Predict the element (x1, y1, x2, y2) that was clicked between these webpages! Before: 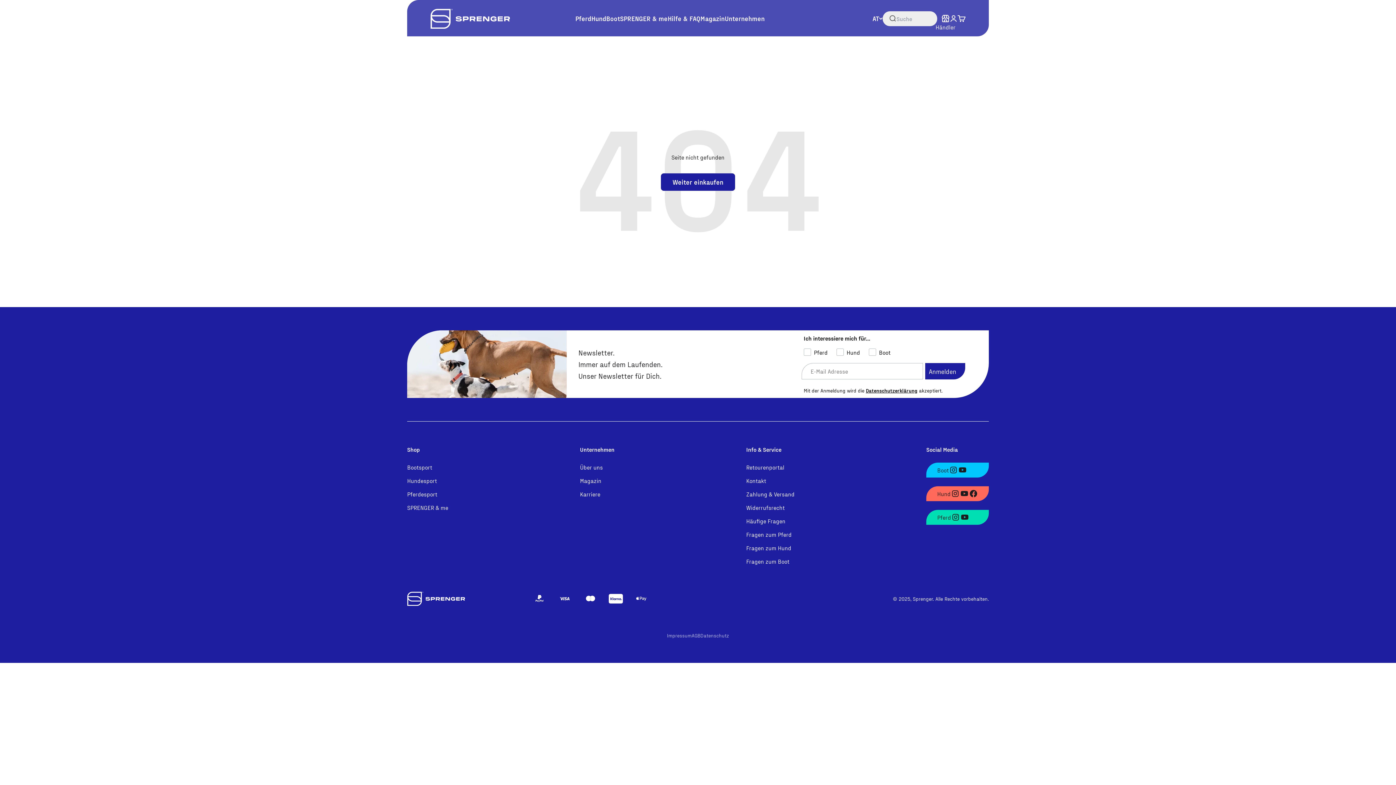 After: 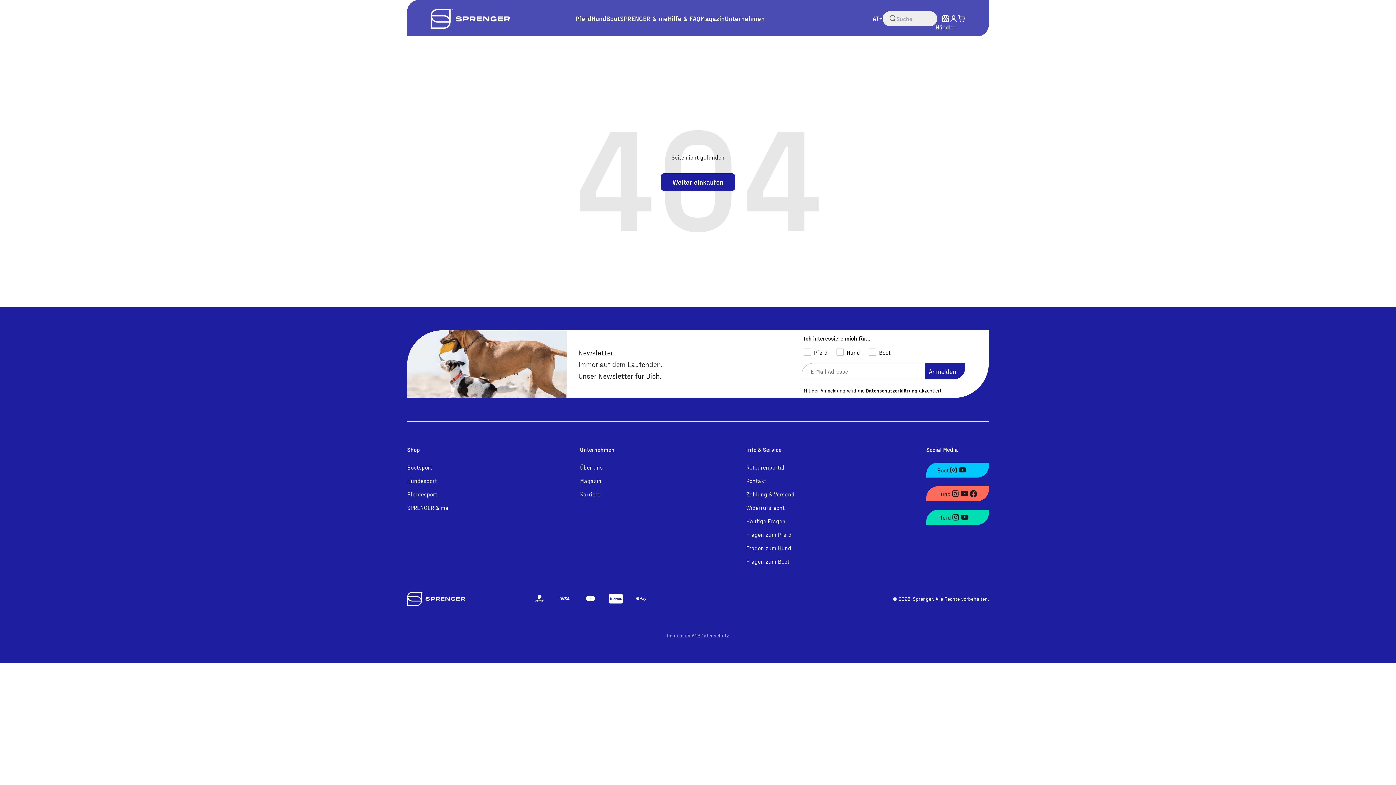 Action: label: Instagram (Pferd) bbox: (951, 513, 960, 521)